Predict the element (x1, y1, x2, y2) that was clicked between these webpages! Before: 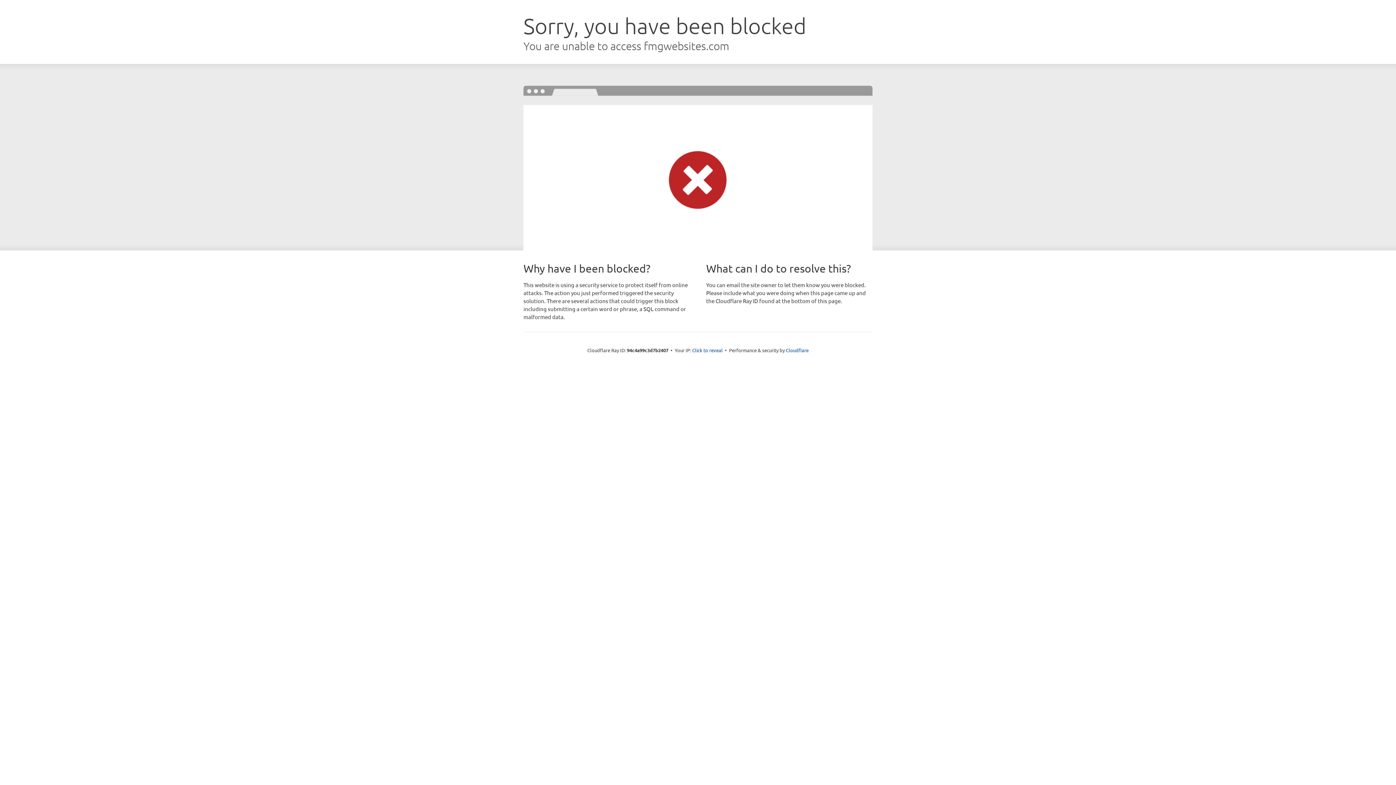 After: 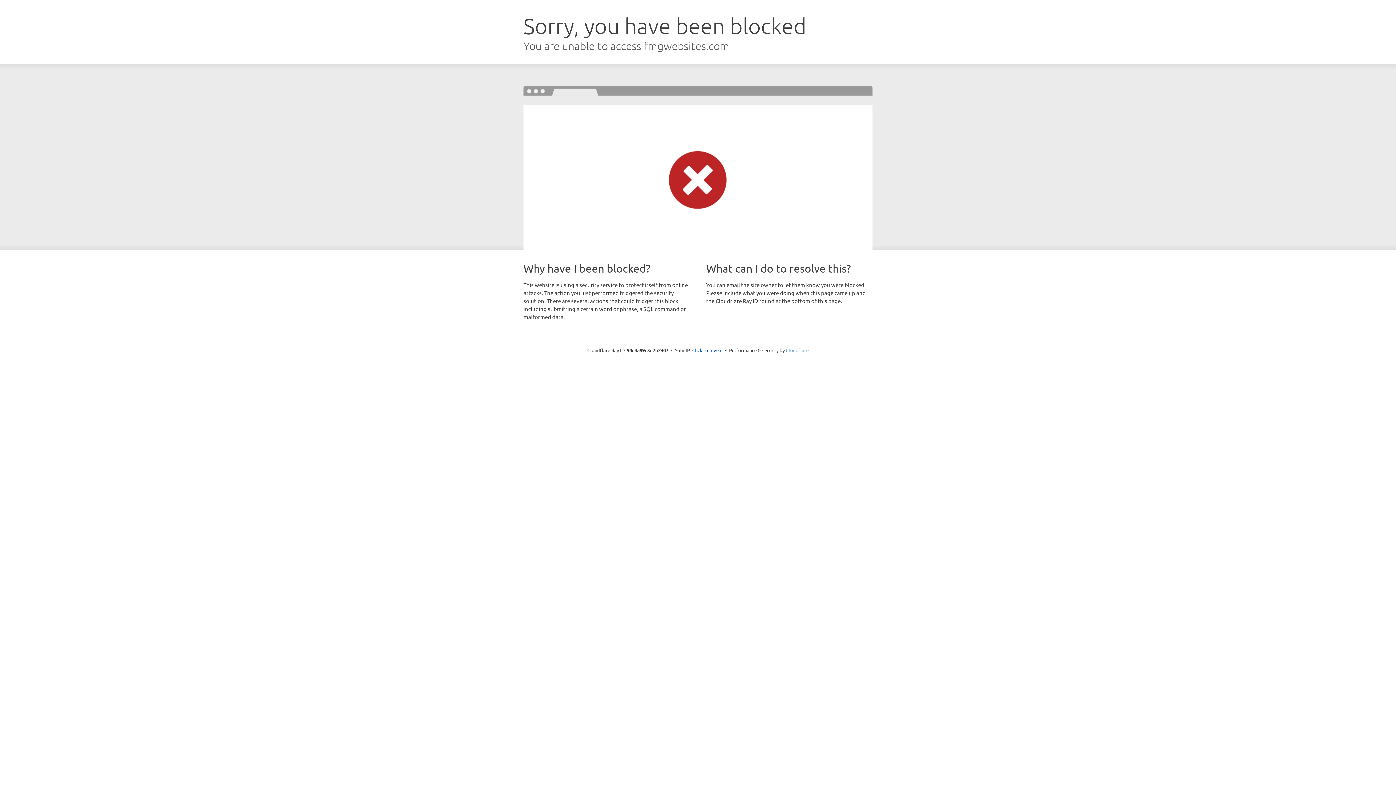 Action: bbox: (786, 347, 808, 353) label: Cloudflare